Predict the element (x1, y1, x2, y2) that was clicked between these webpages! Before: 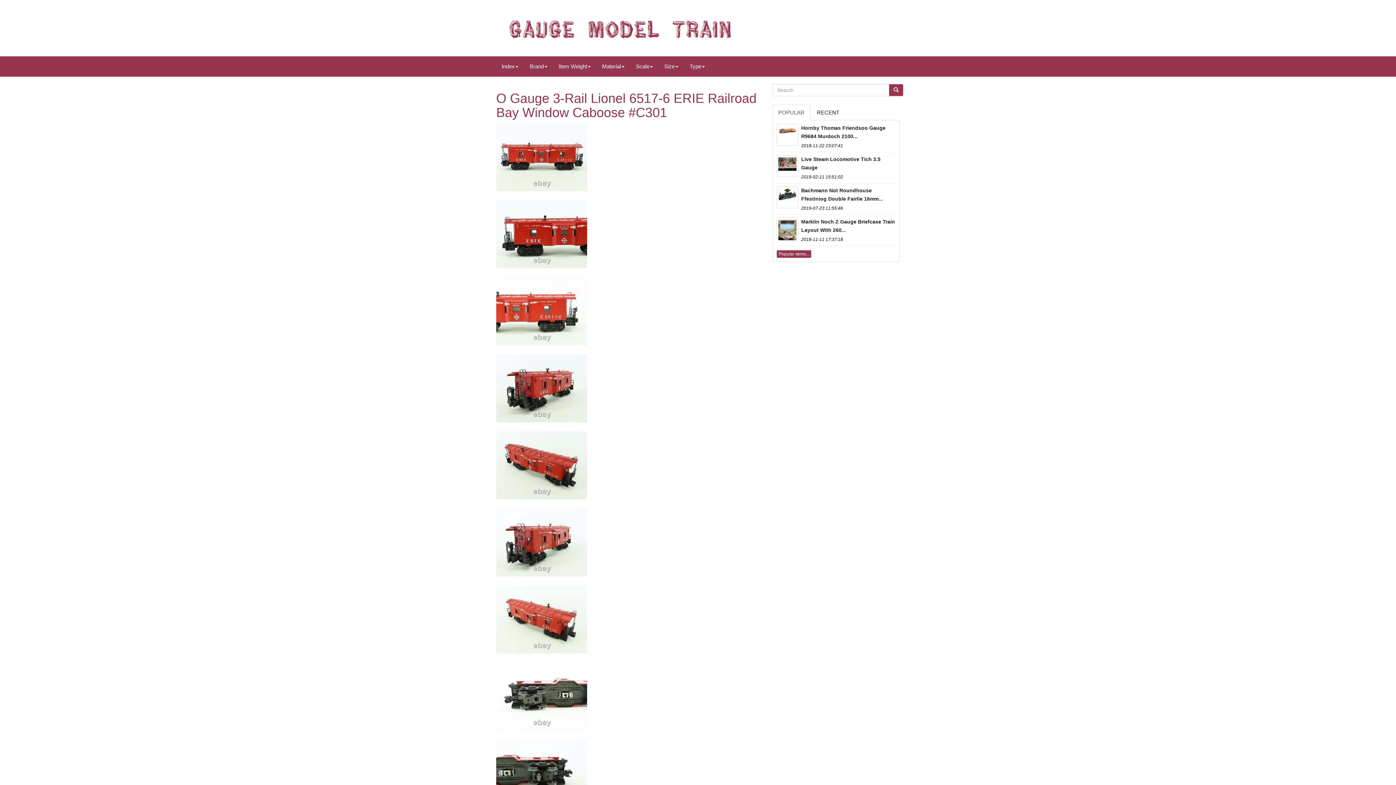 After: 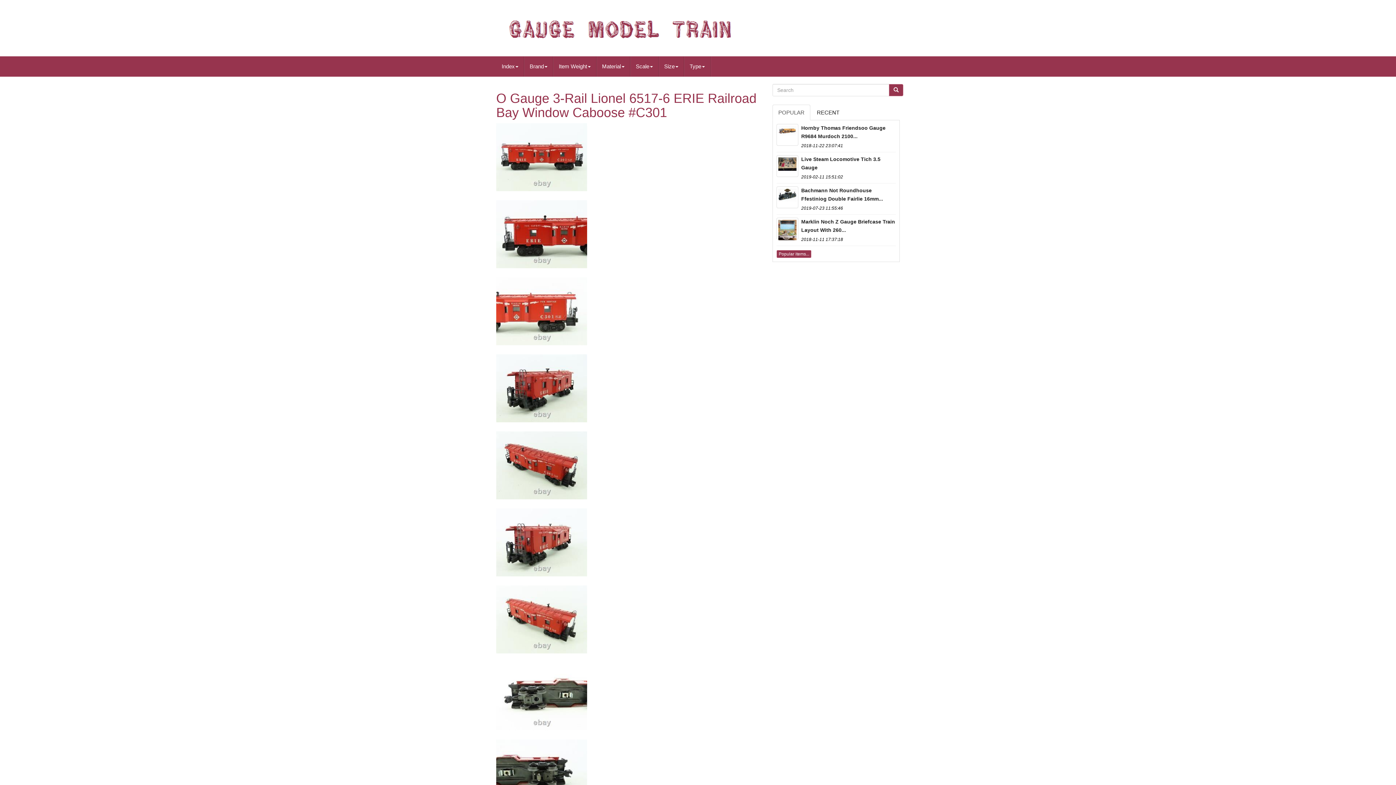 Action: bbox: (496, 770, 587, 776)